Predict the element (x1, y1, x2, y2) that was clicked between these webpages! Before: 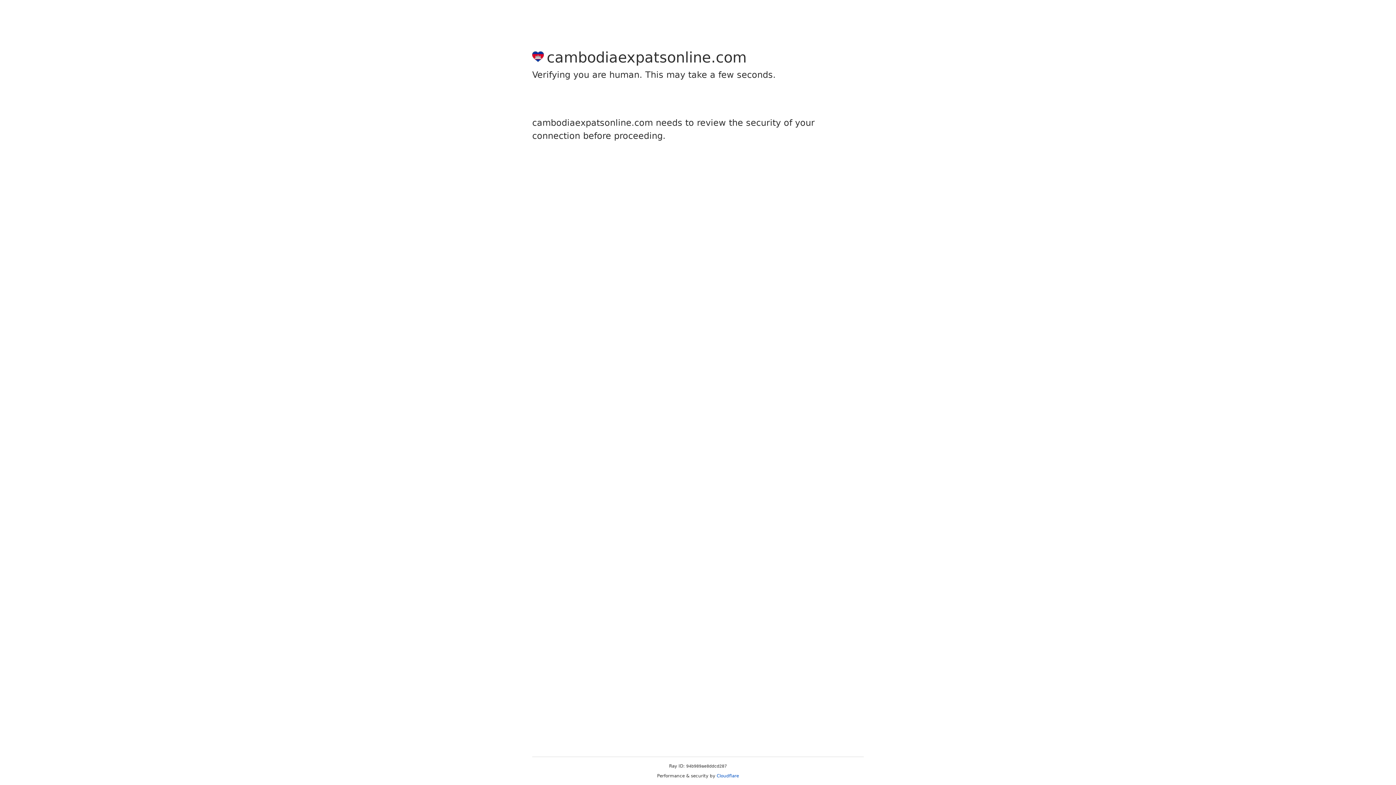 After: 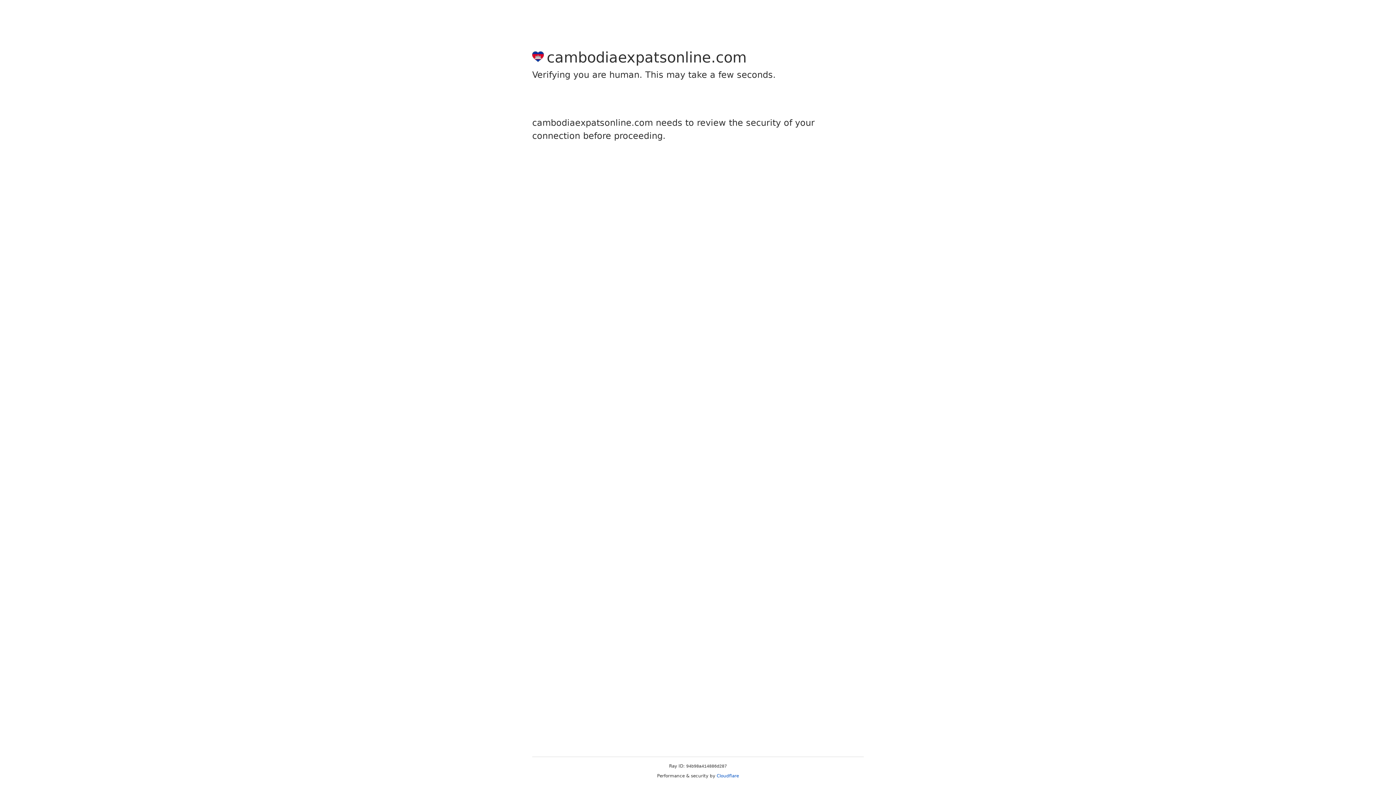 Action: label: Cloudflare bbox: (716, 773, 739, 778)